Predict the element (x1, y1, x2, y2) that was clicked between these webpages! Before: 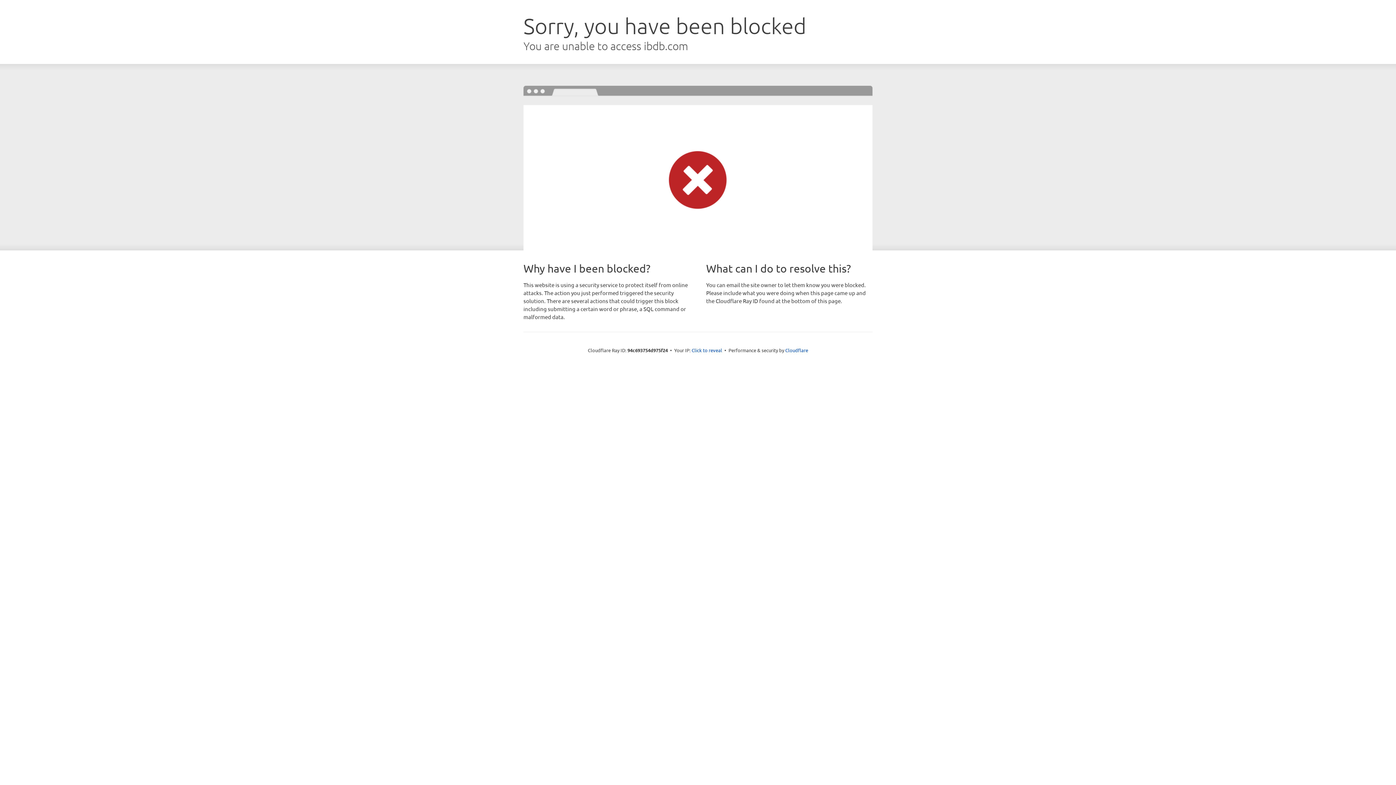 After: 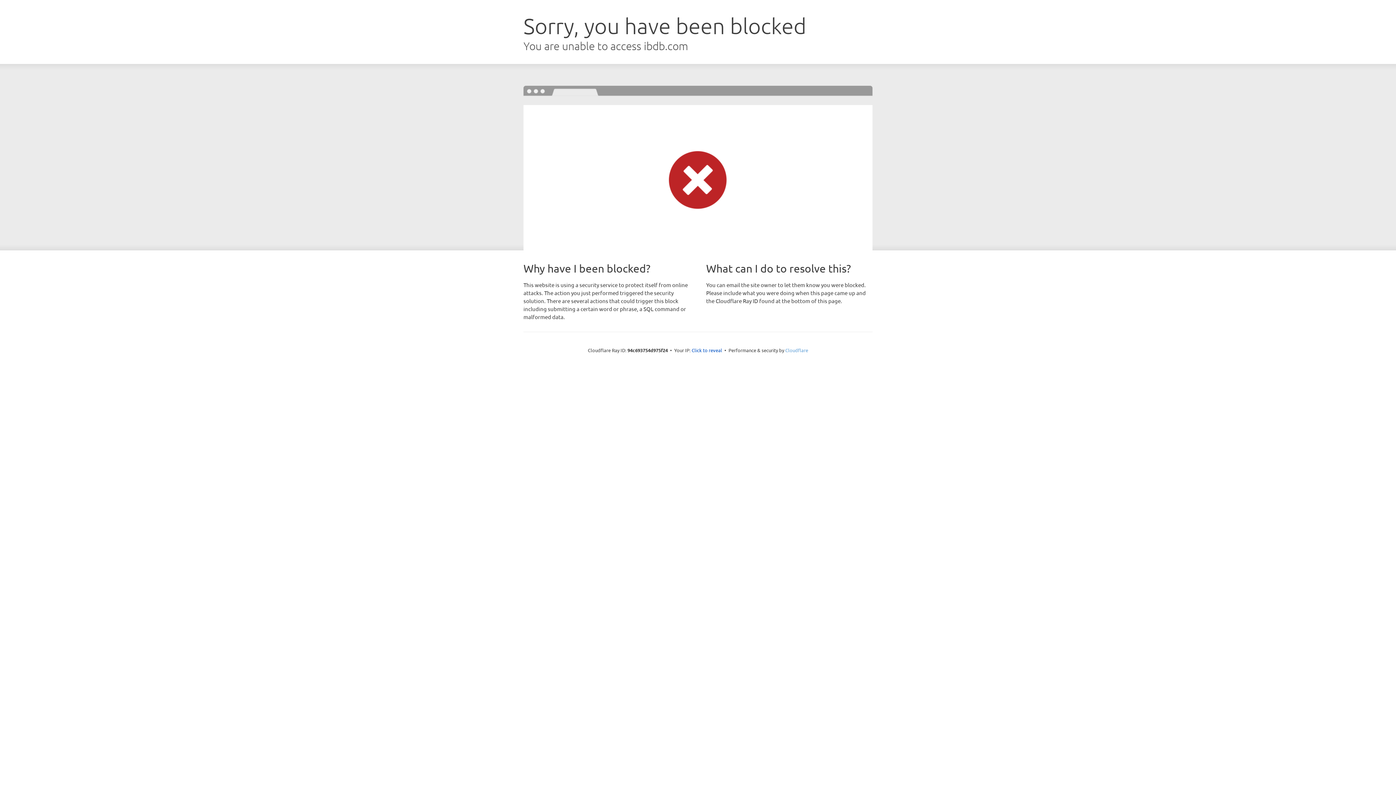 Action: bbox: (785, 347, 808, 353) label: Cloudflare